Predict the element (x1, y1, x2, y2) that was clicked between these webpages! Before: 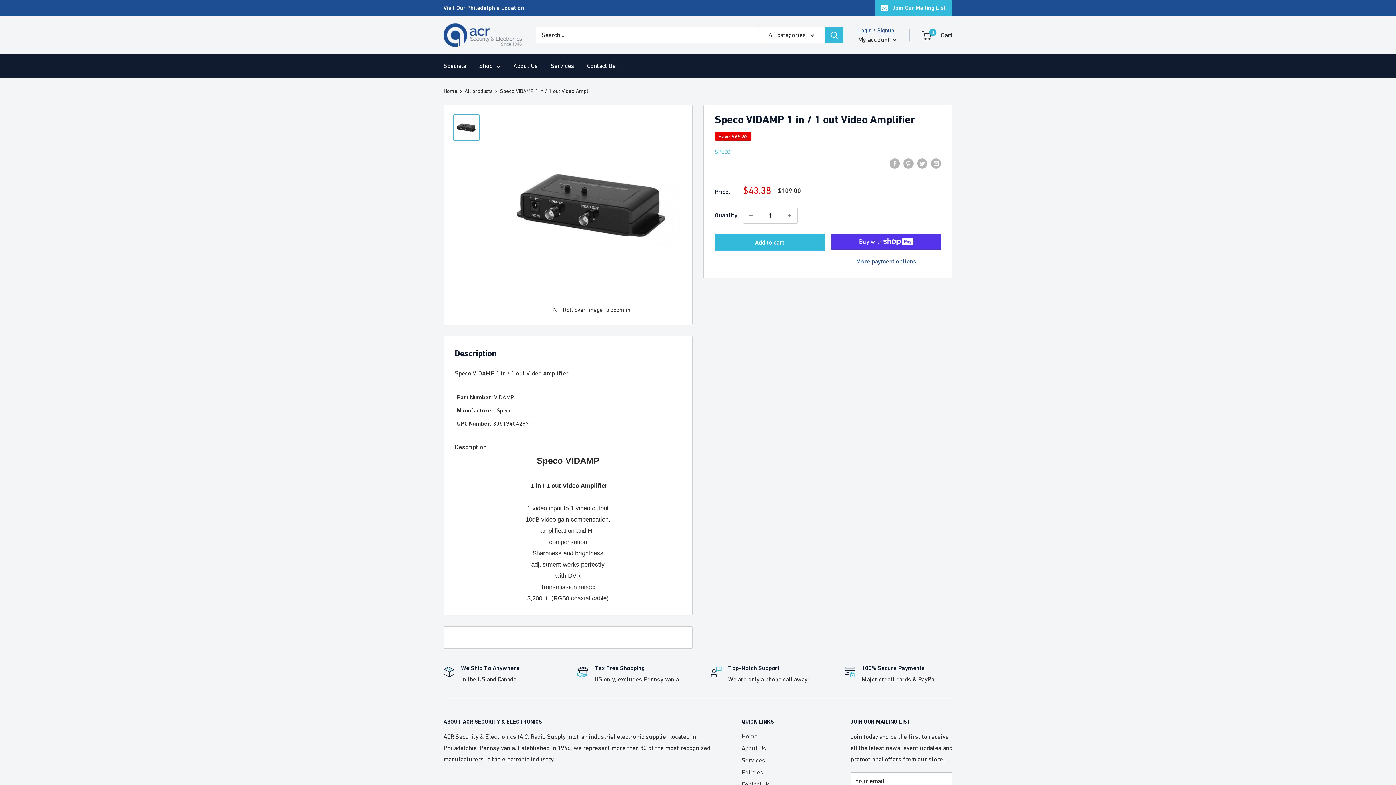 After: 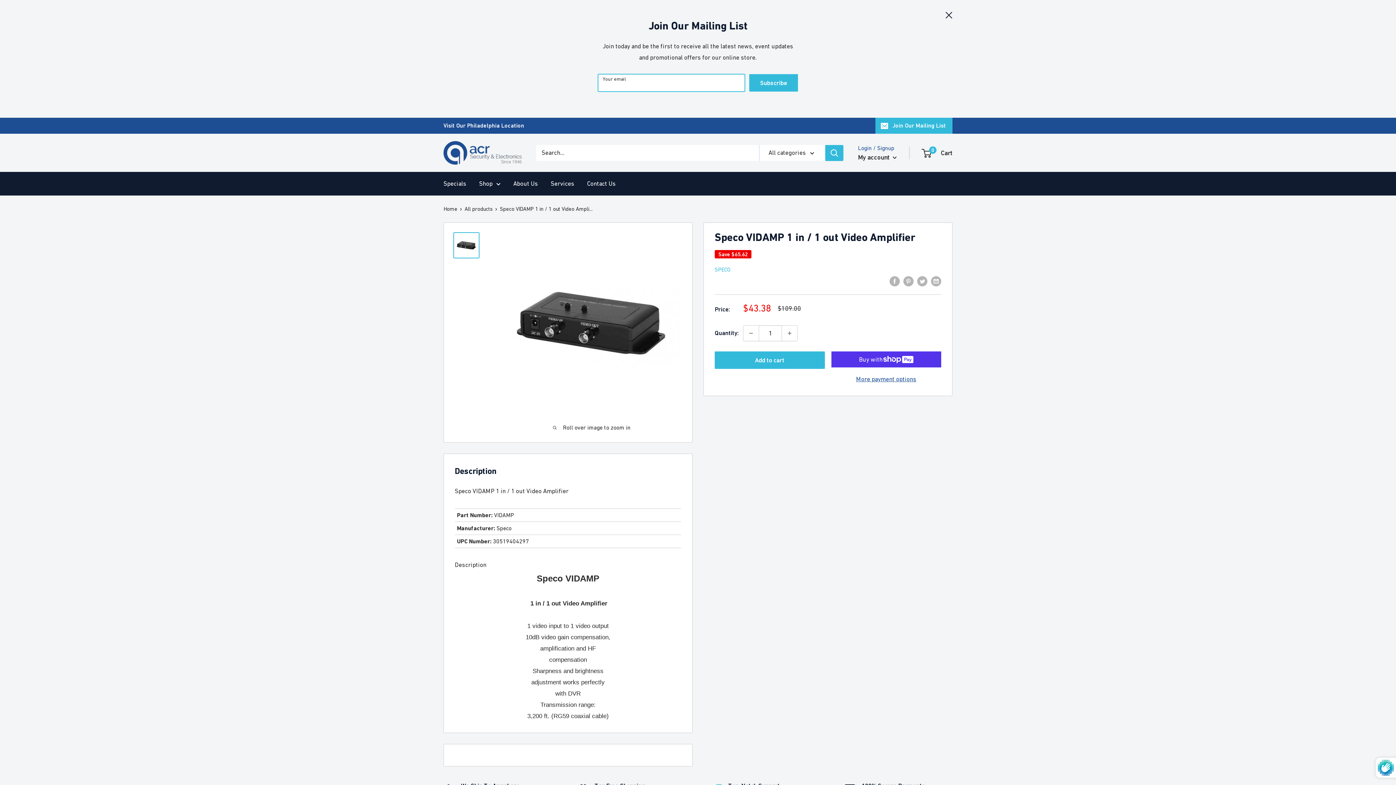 Action: bbox: (875, 0, 952, 15) label: Join Our Mailing List